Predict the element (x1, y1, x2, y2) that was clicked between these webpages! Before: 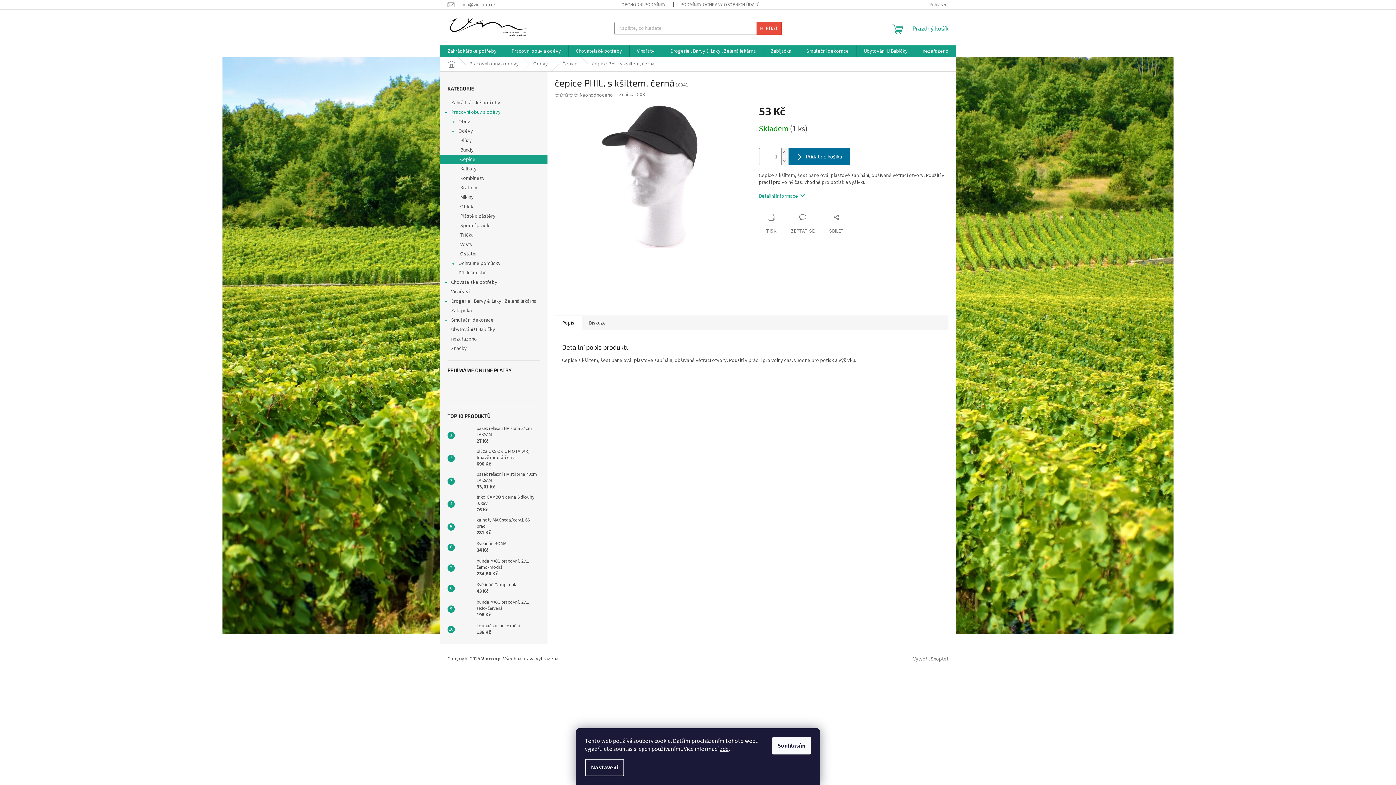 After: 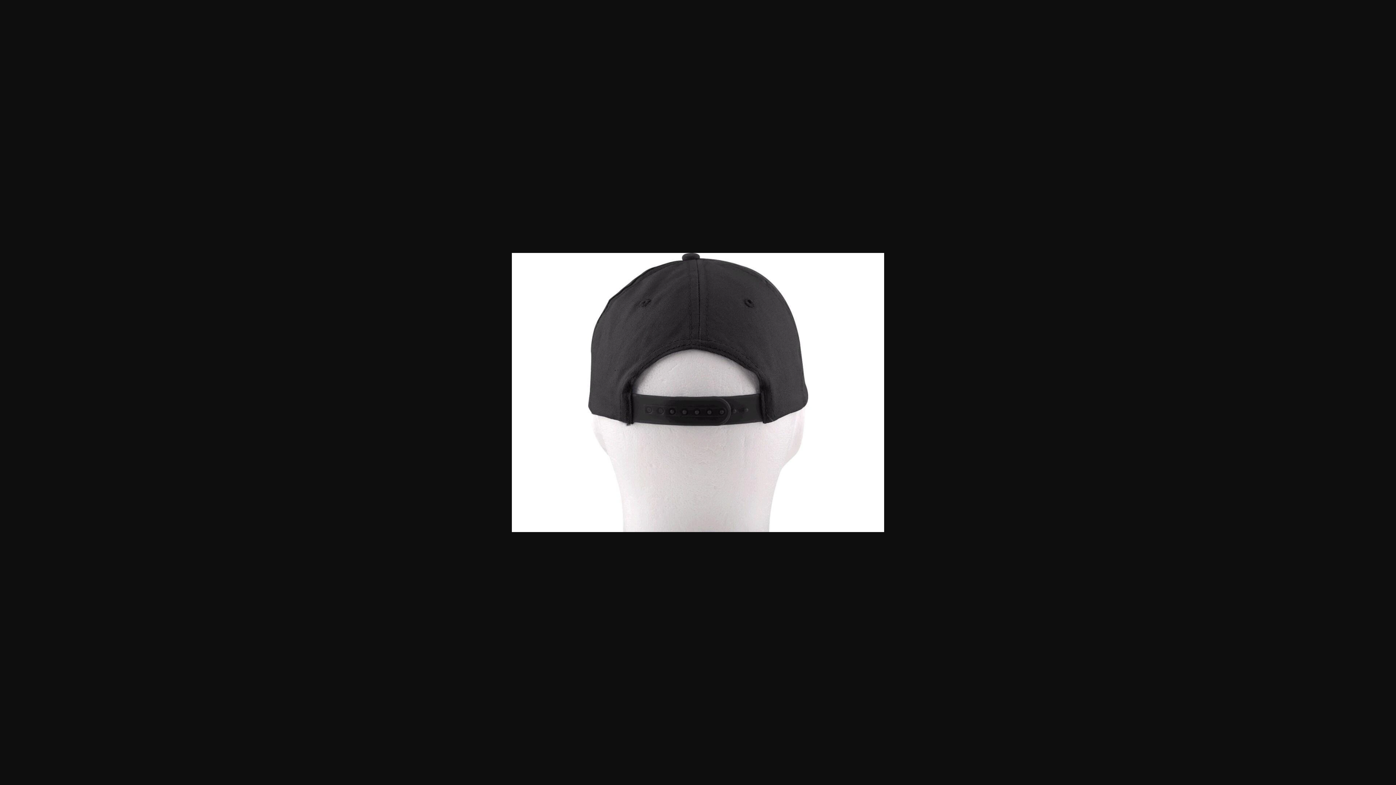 Action: bbox: (590, 261, 627, 298)